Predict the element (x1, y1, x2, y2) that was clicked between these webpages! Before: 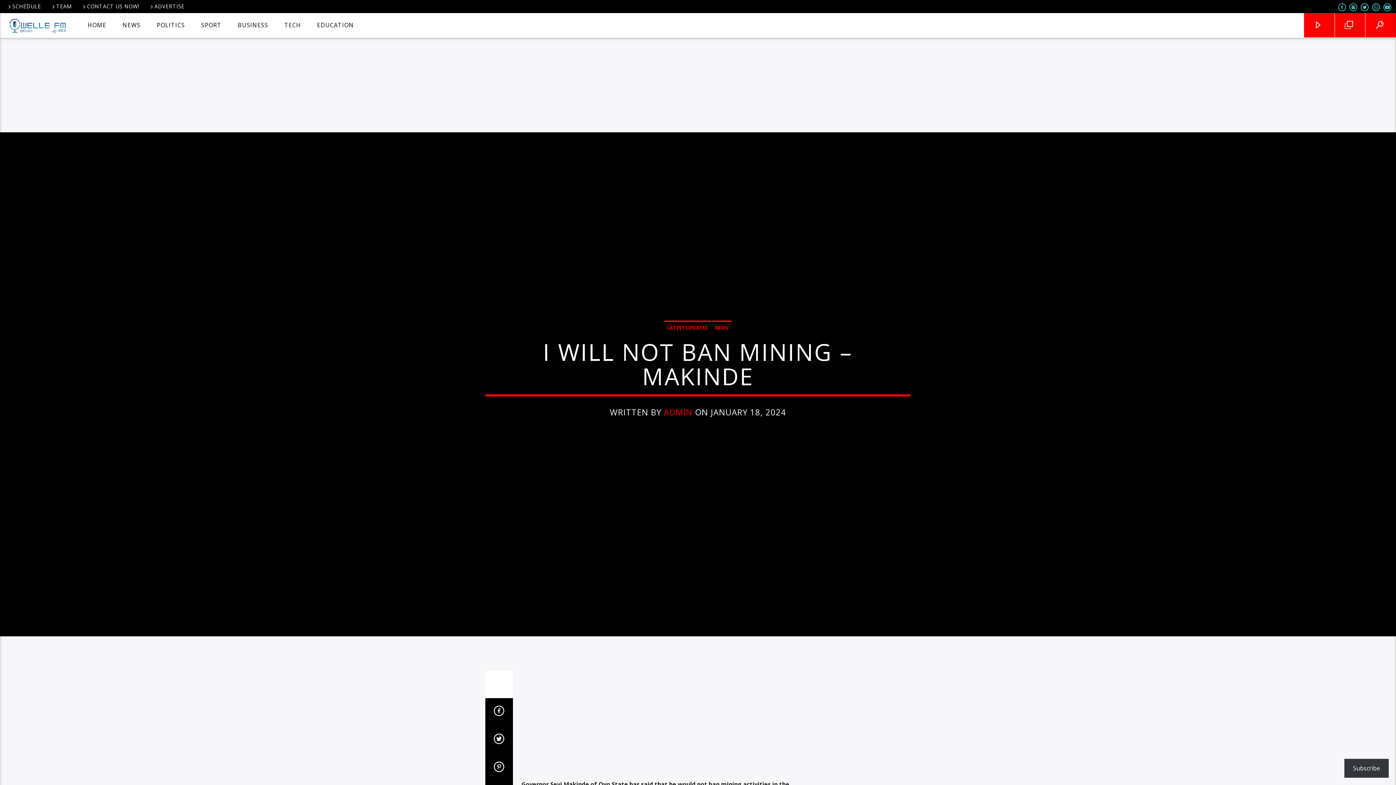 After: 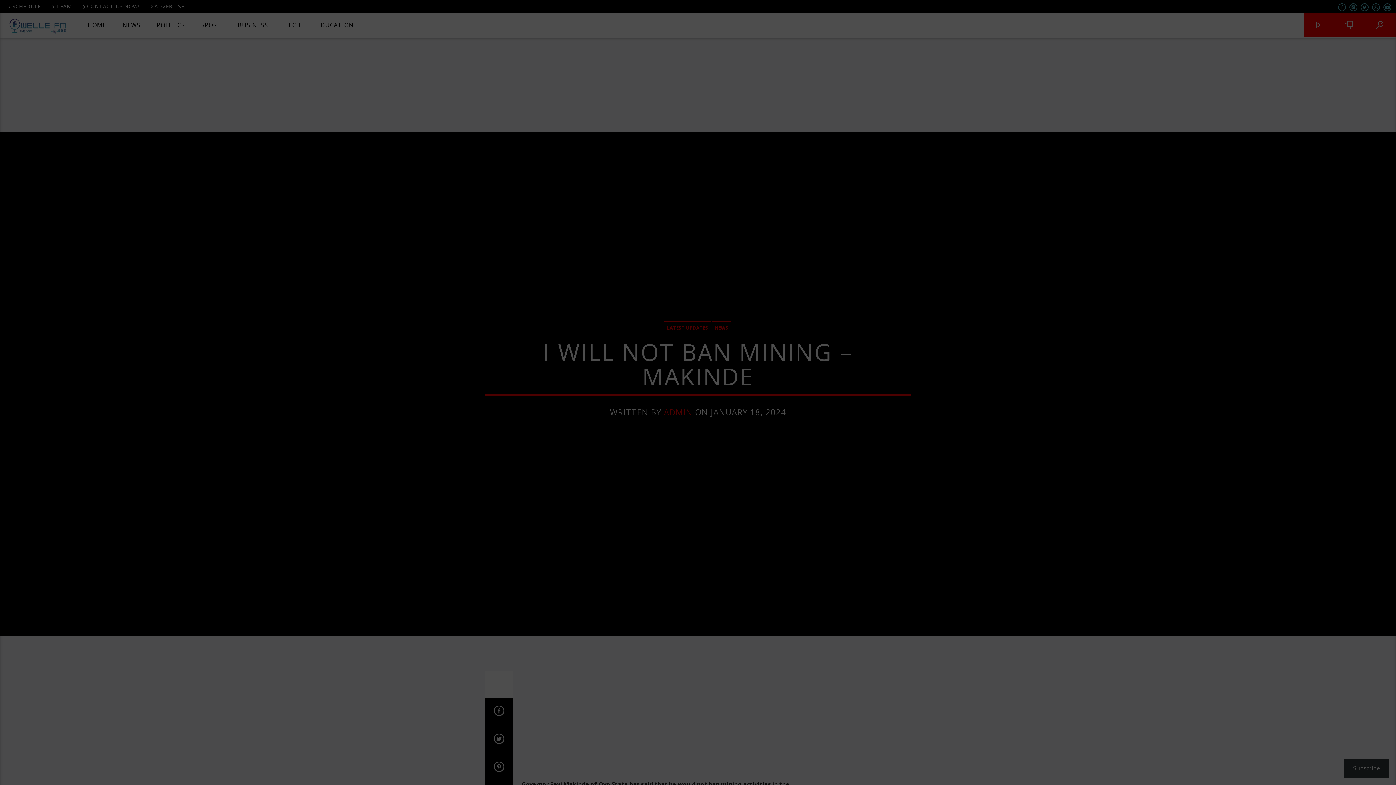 Action: bbox: (1344, 759, 1389, 778) label: Subscribe